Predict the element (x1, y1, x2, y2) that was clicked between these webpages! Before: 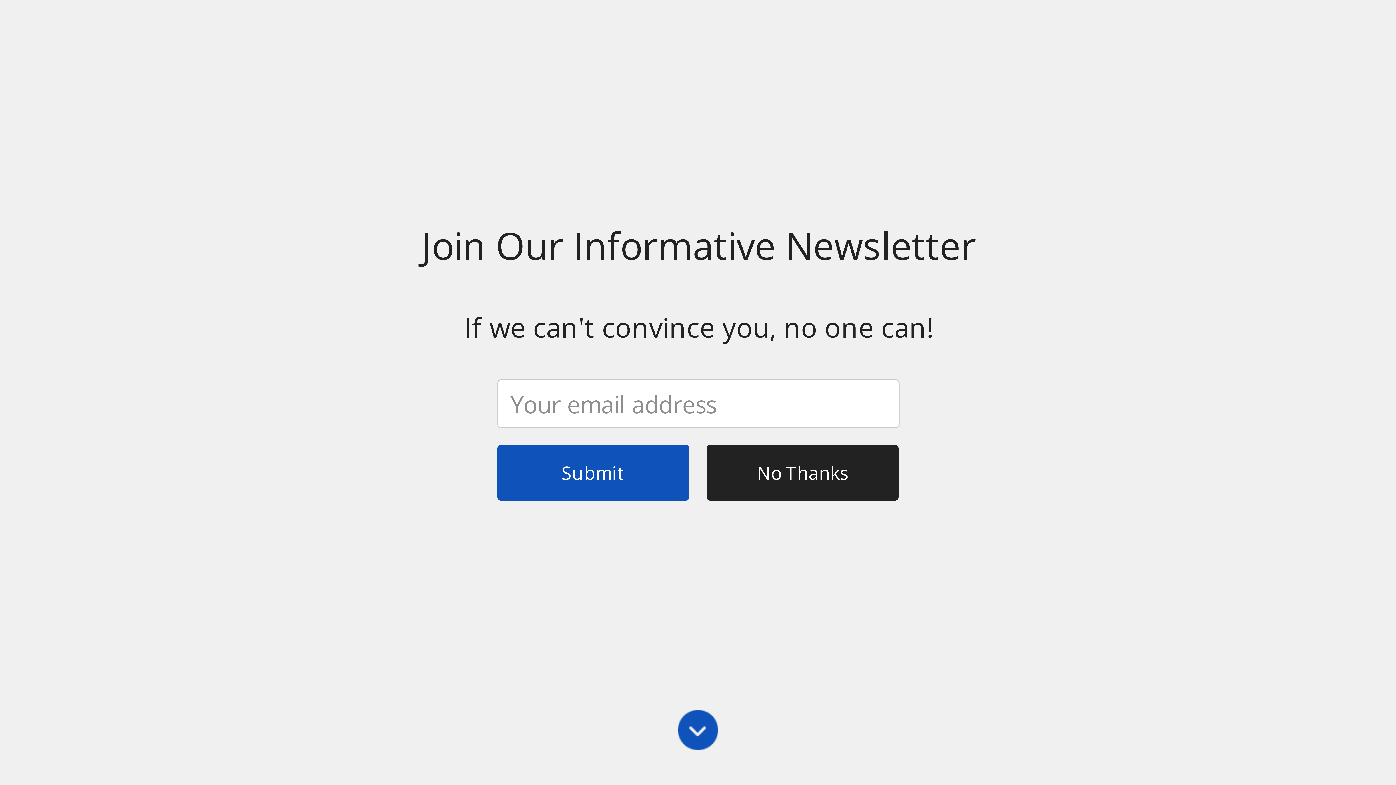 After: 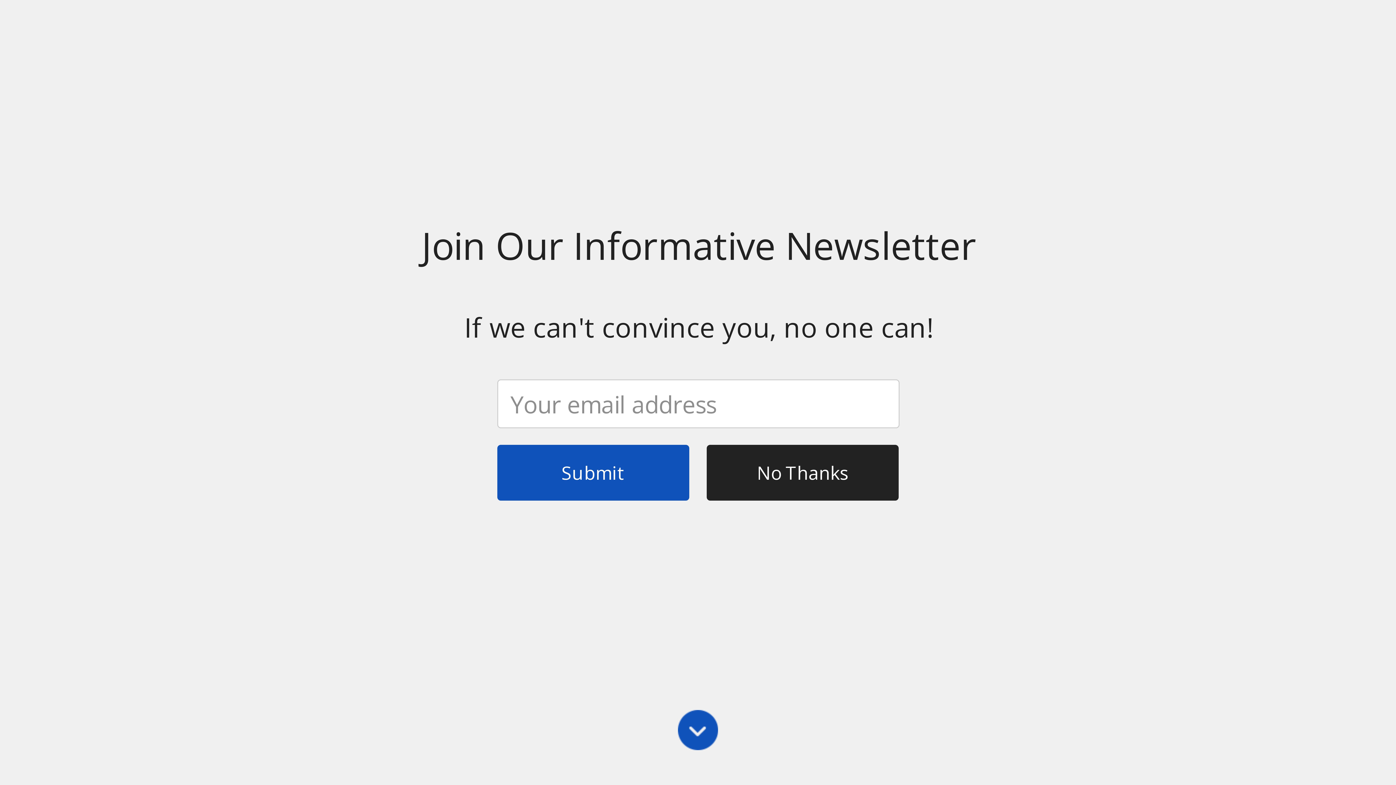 Action: bbox: (580, 18, 592, 35) label: 2025